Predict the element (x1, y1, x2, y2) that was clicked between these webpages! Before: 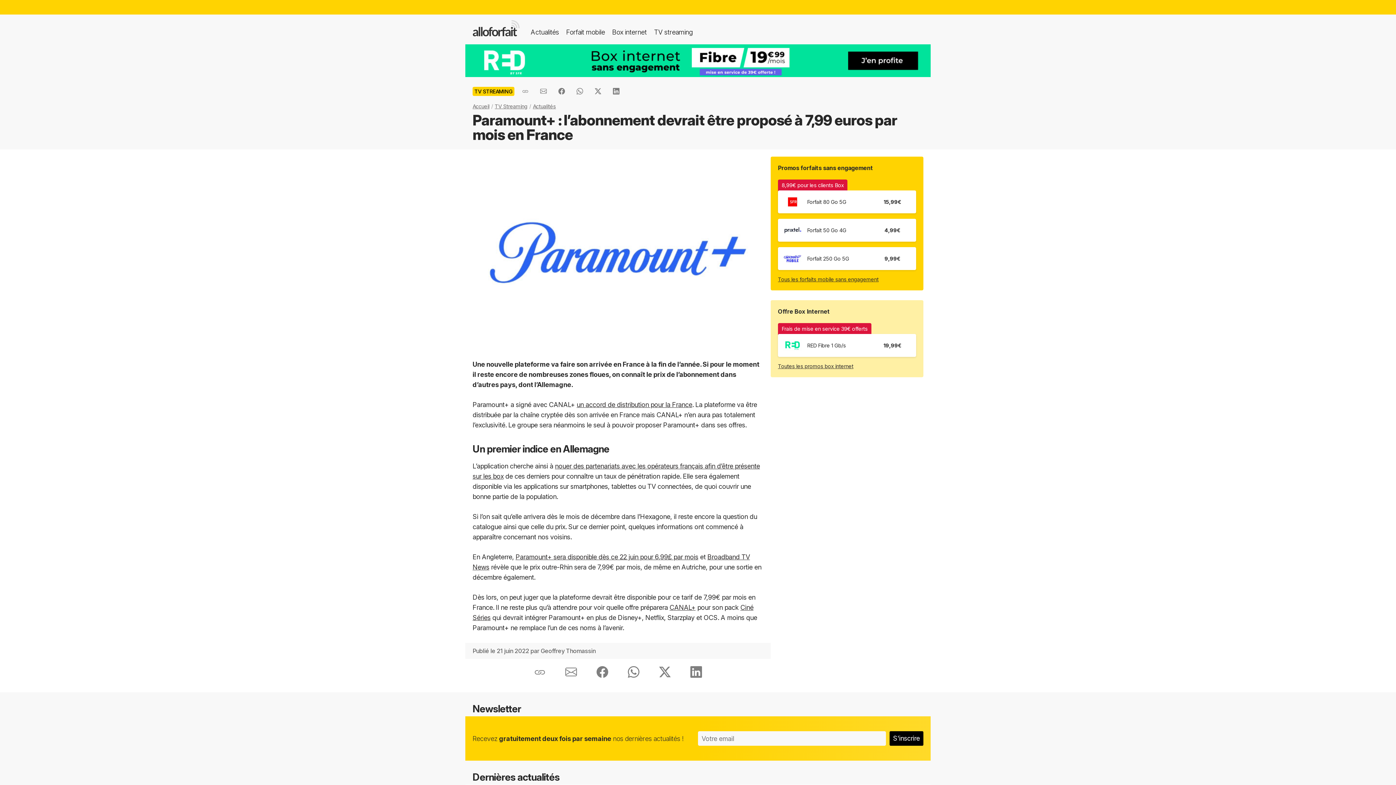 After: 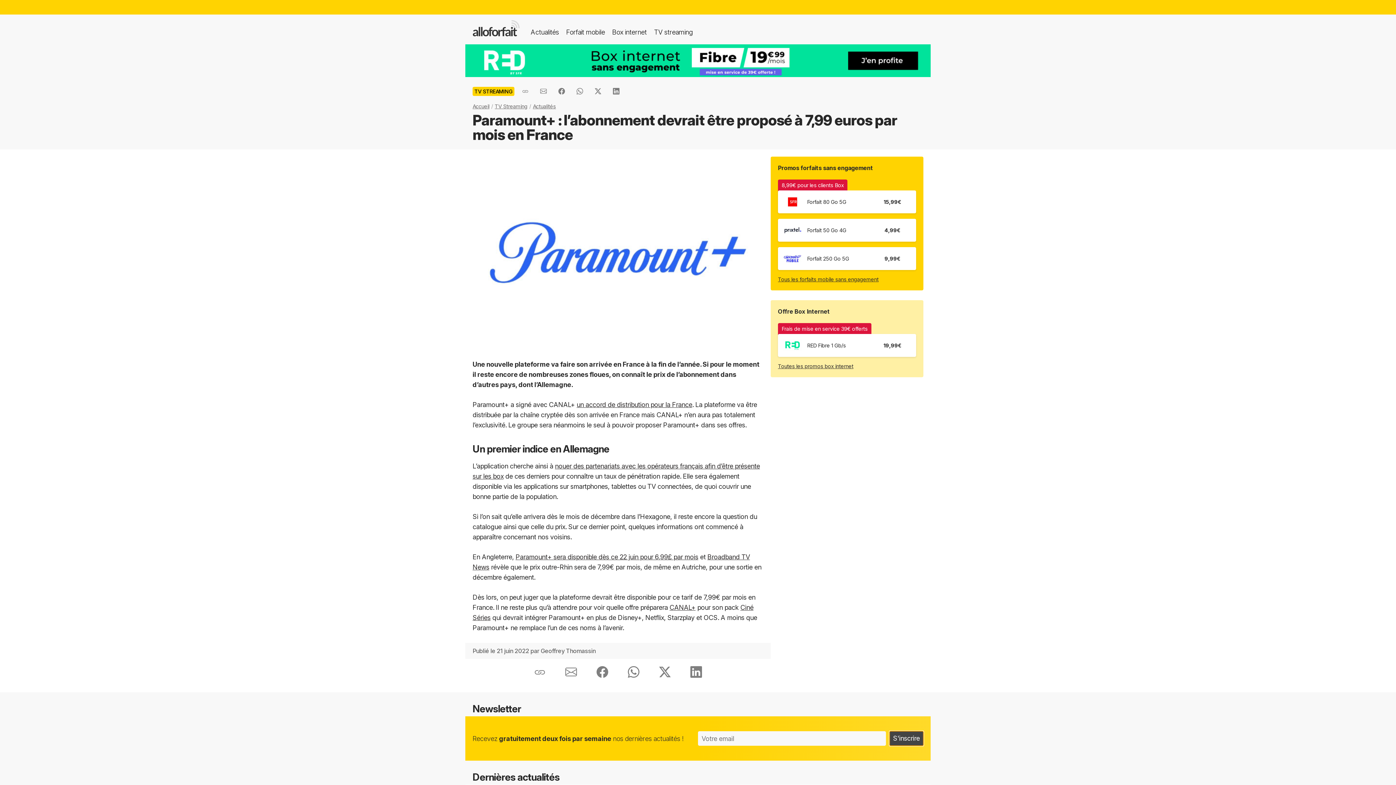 Action: label: S'inscrire bbox: (889, 731, 923, 746)